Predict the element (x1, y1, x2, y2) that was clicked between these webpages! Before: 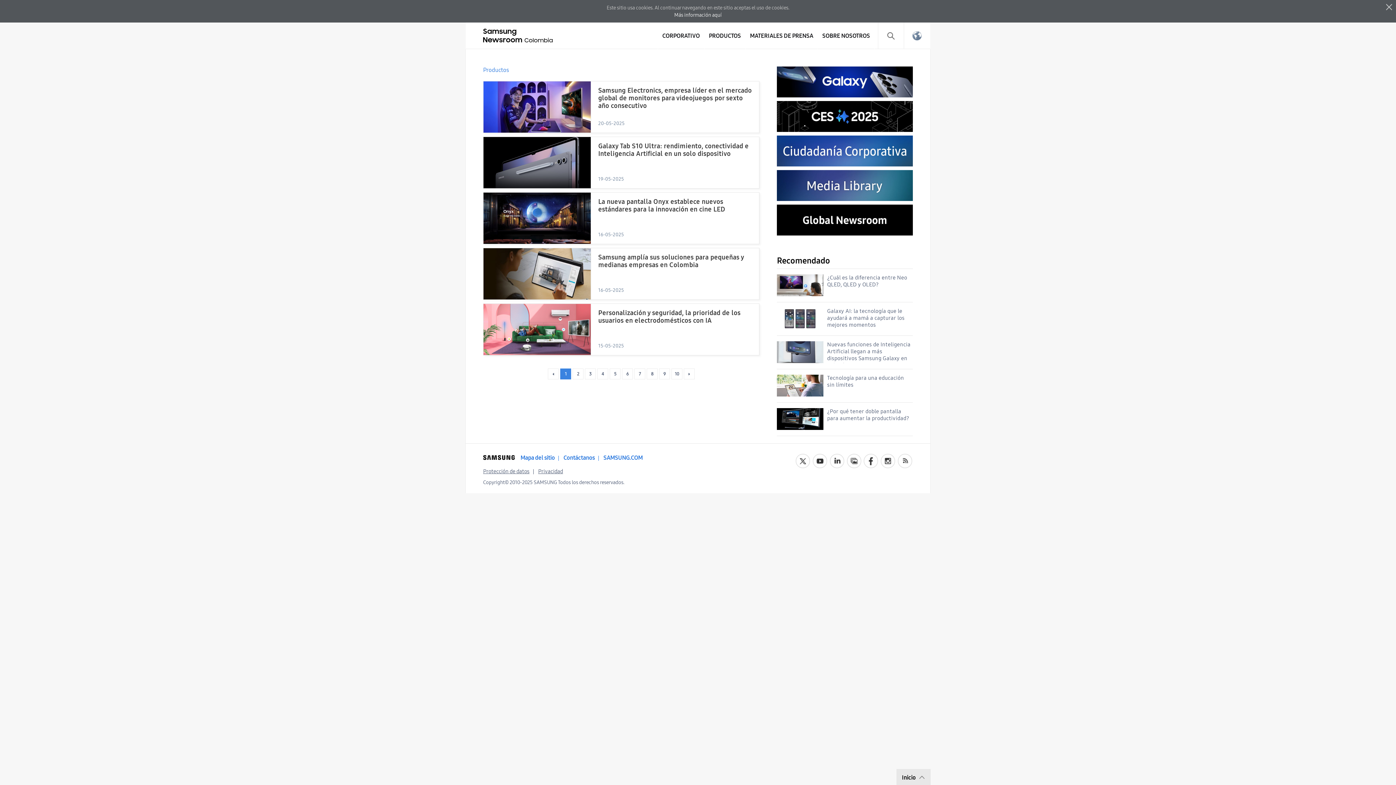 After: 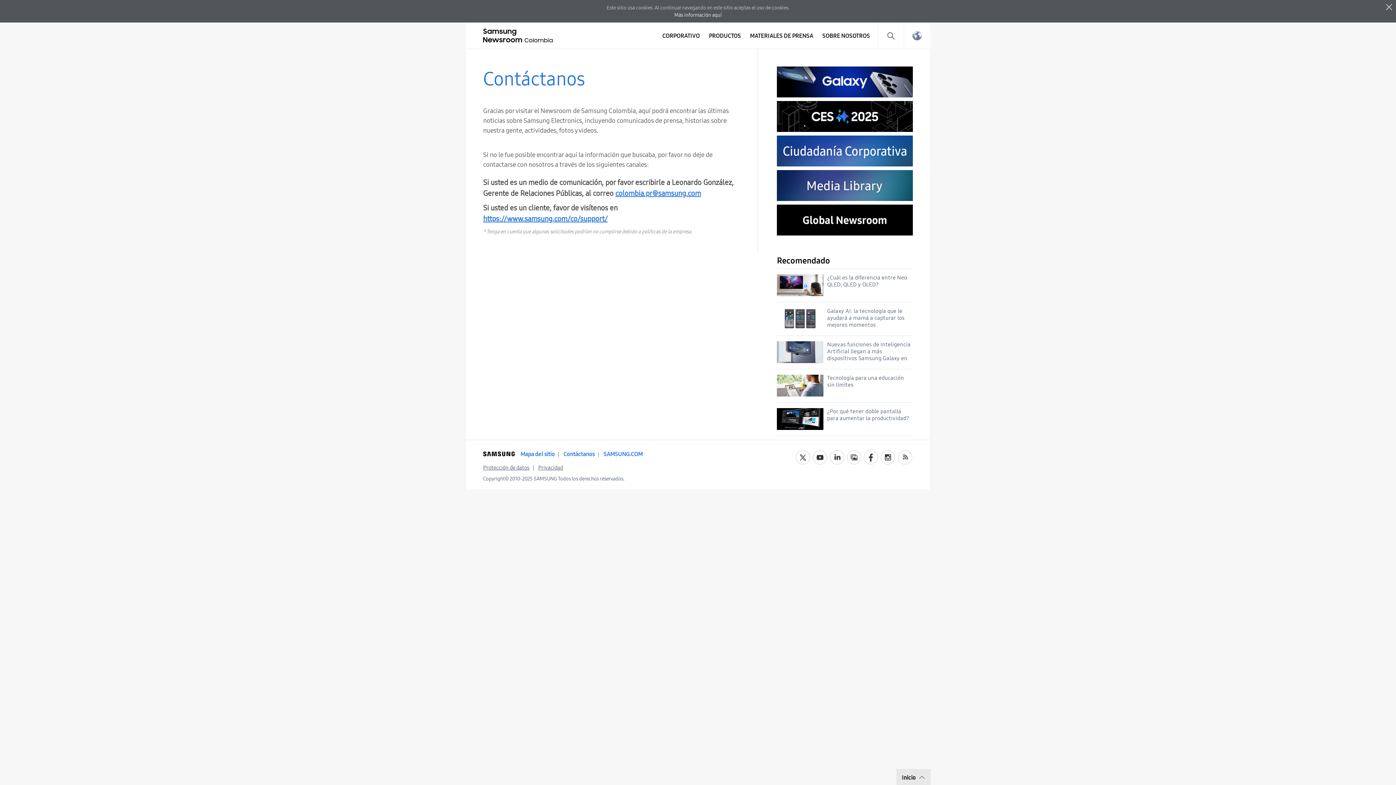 Action: bbox: (563, 454, 594, 461) label: Contáctanos